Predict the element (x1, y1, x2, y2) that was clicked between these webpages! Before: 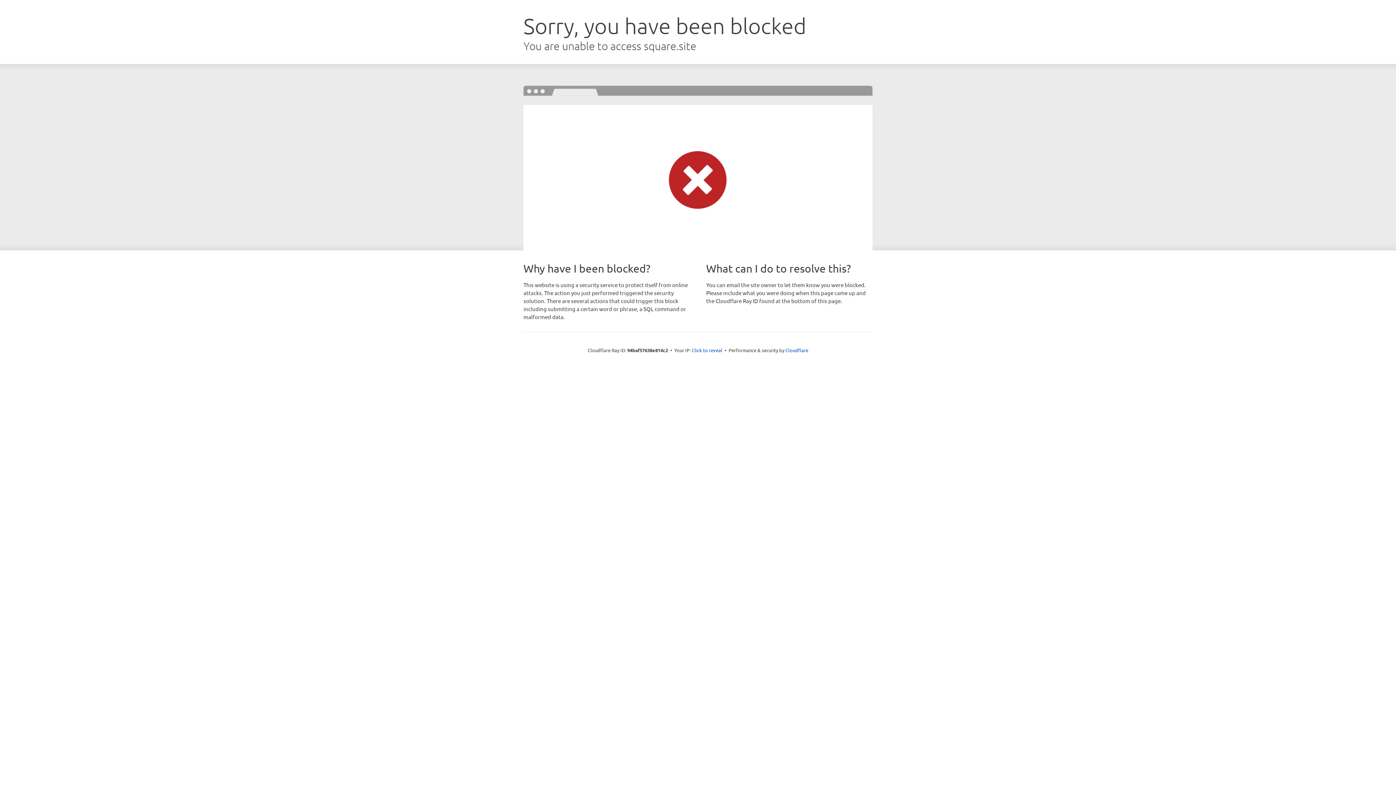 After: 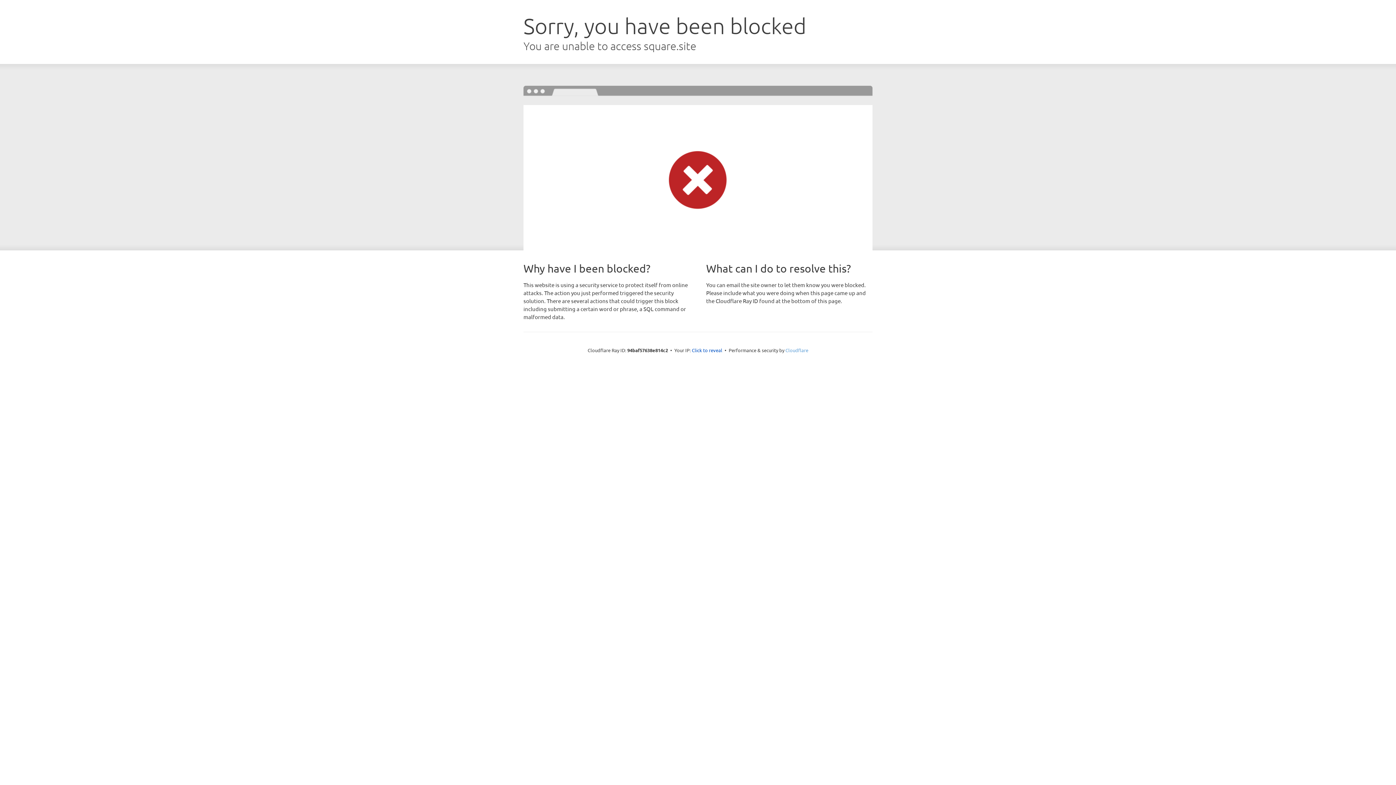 Action: label: Cloudflare bbox: (785, 347, 808, 353)